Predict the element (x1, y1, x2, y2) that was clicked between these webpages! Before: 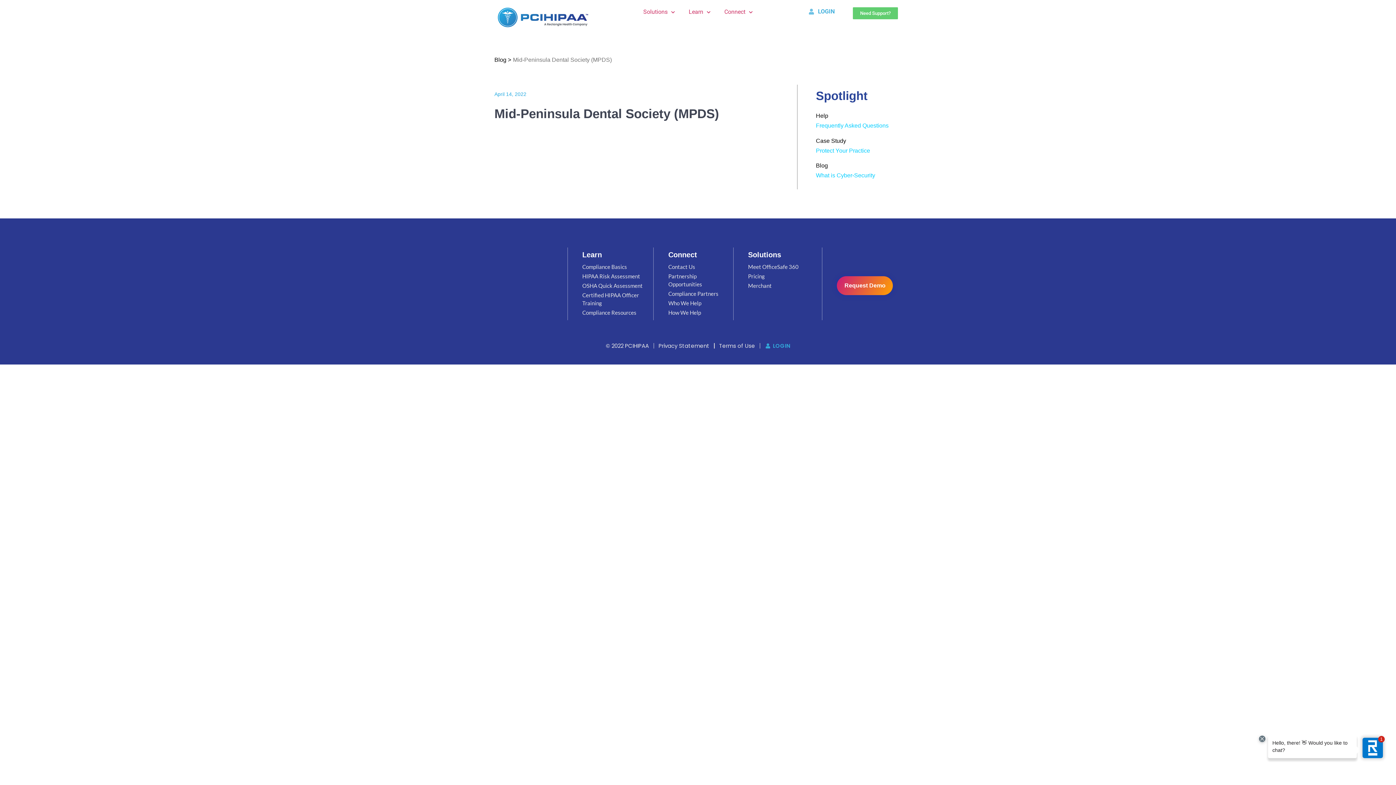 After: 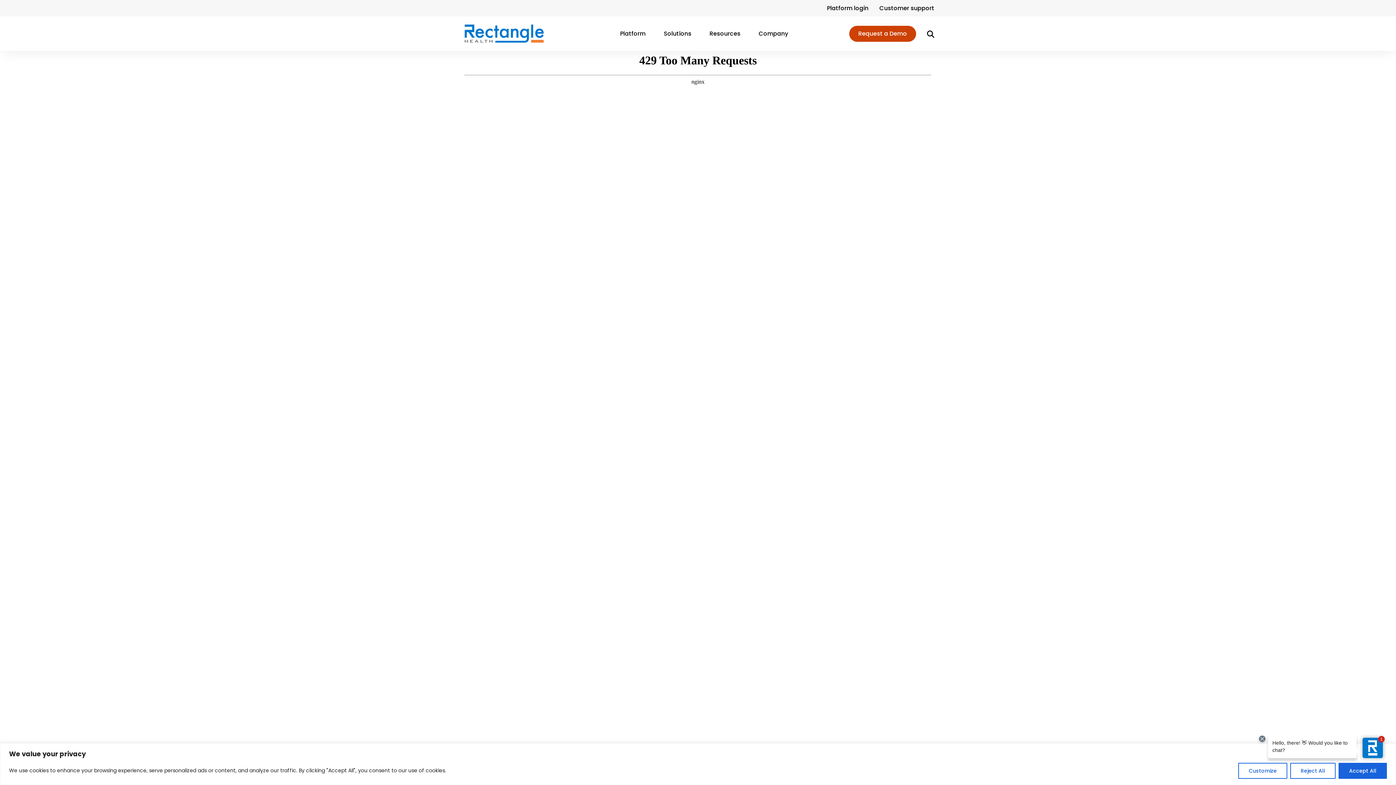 Action: label: OSHA Quick Assessment bbox: (582, 281, 649, 289)